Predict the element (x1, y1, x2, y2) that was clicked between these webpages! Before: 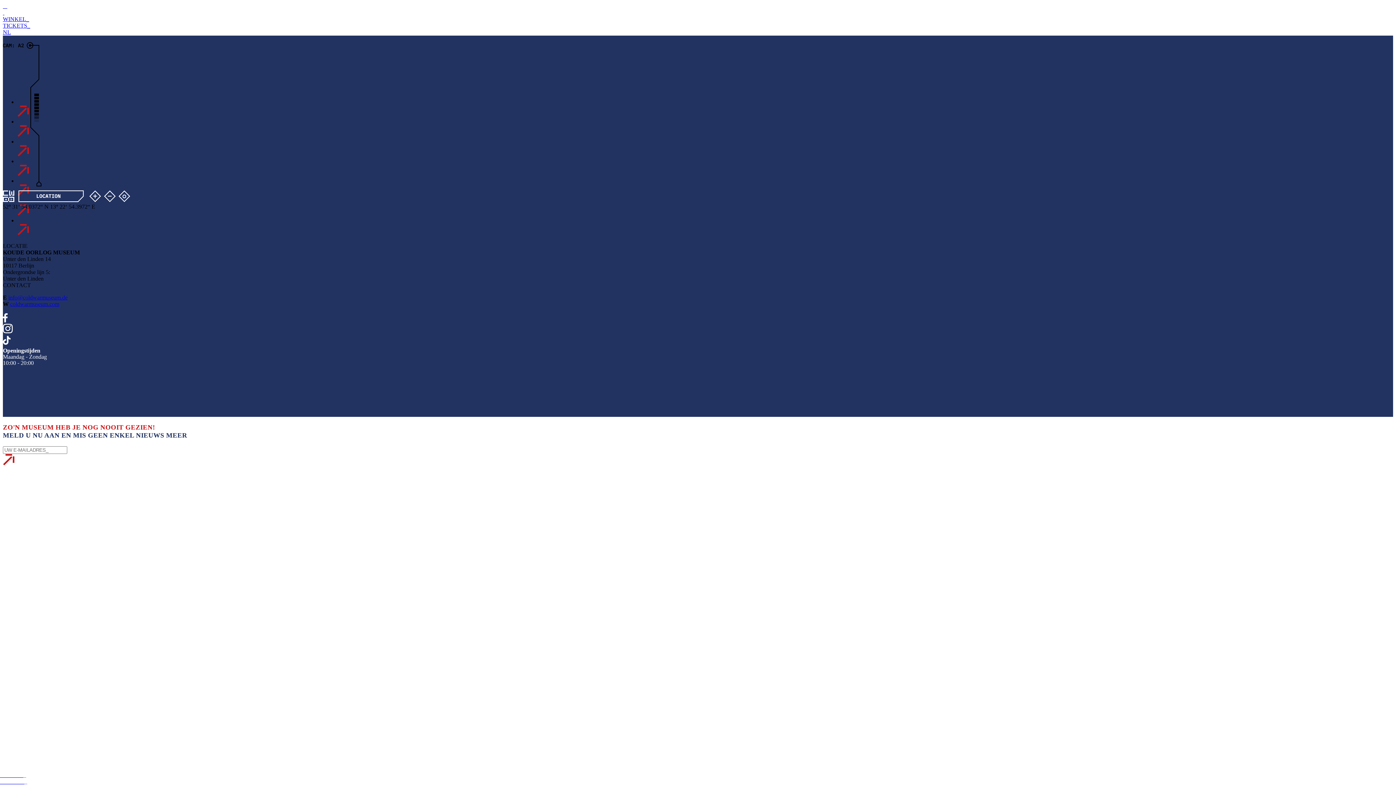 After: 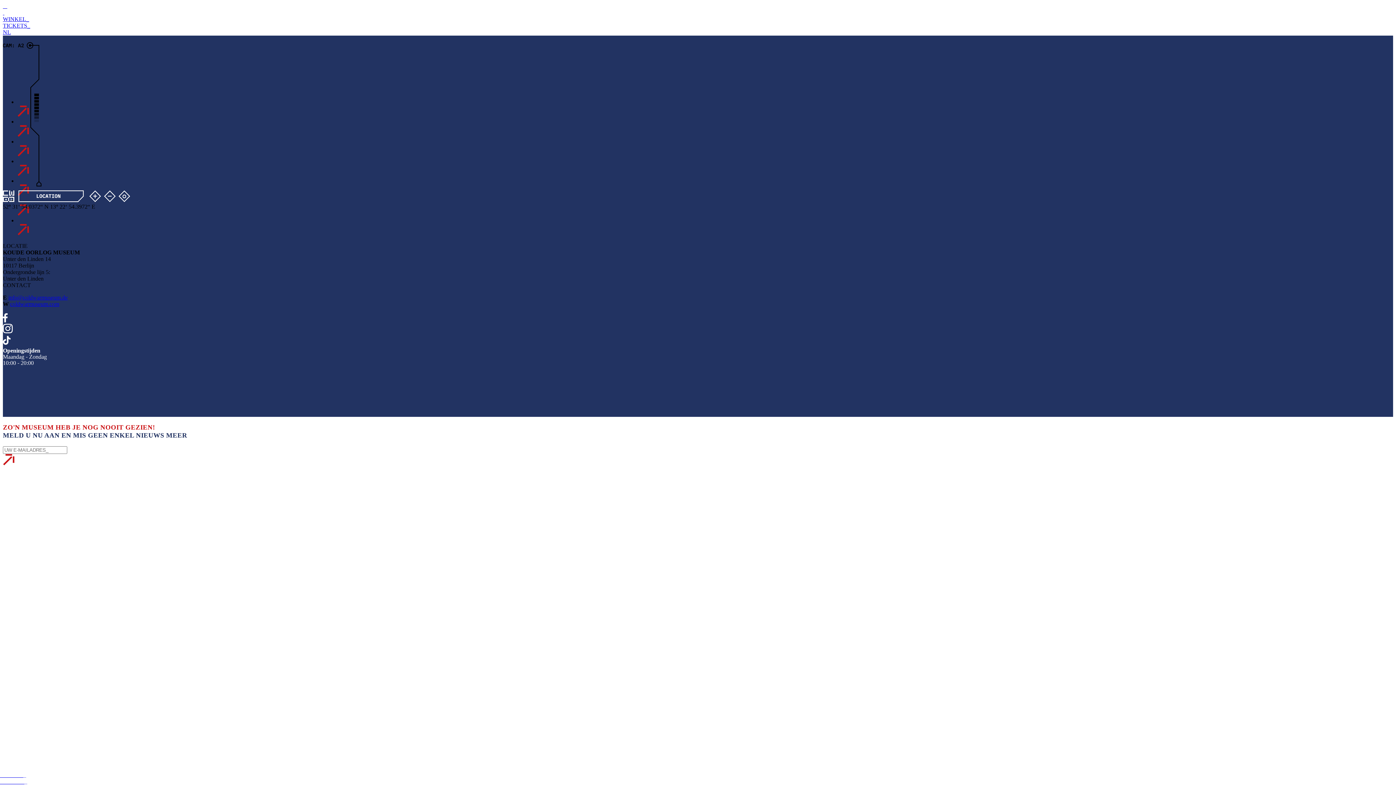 Action: label: NL bbox: (2, 29, 10, 35)